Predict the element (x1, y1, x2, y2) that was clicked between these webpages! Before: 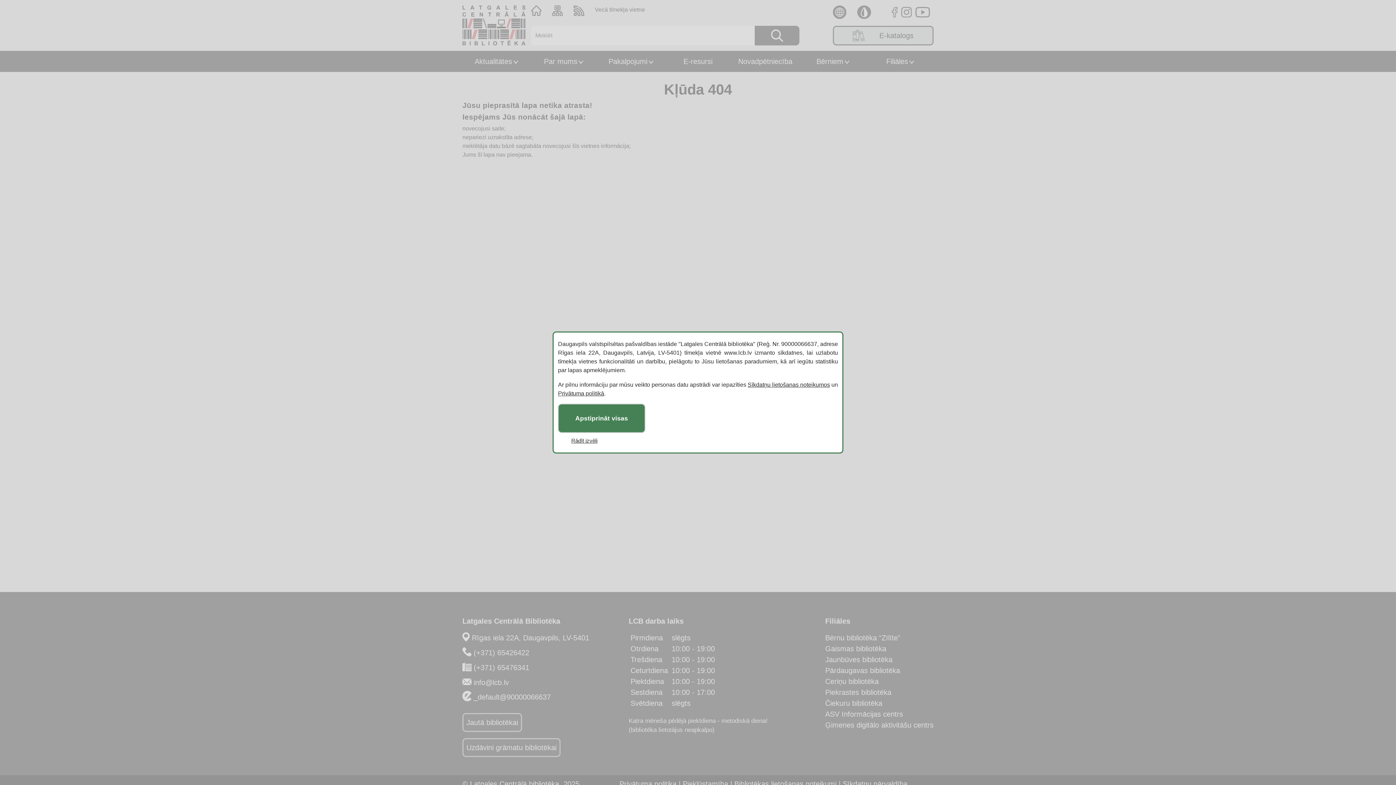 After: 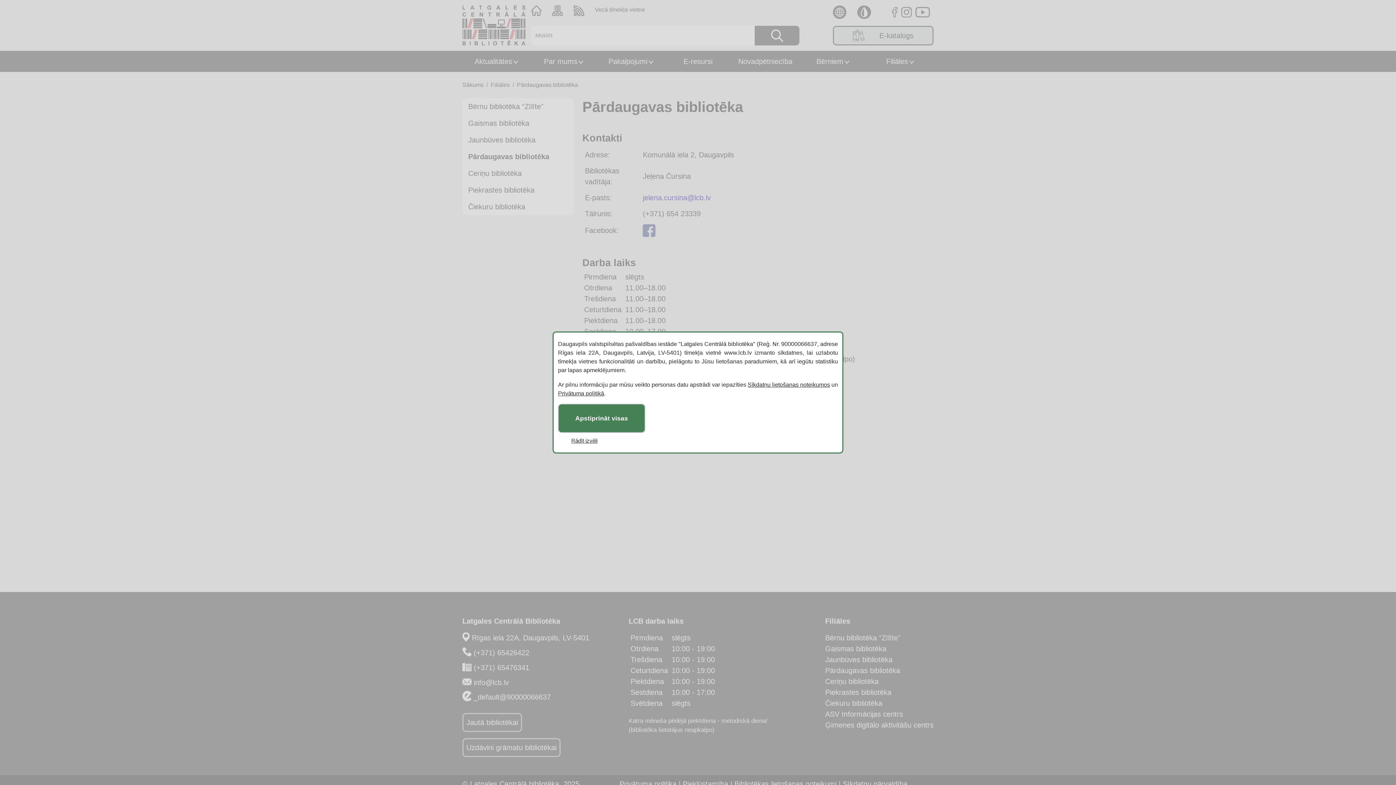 Action: bbox: (825, 666, 900, 674) label: Pārdaugavas bibliotēka